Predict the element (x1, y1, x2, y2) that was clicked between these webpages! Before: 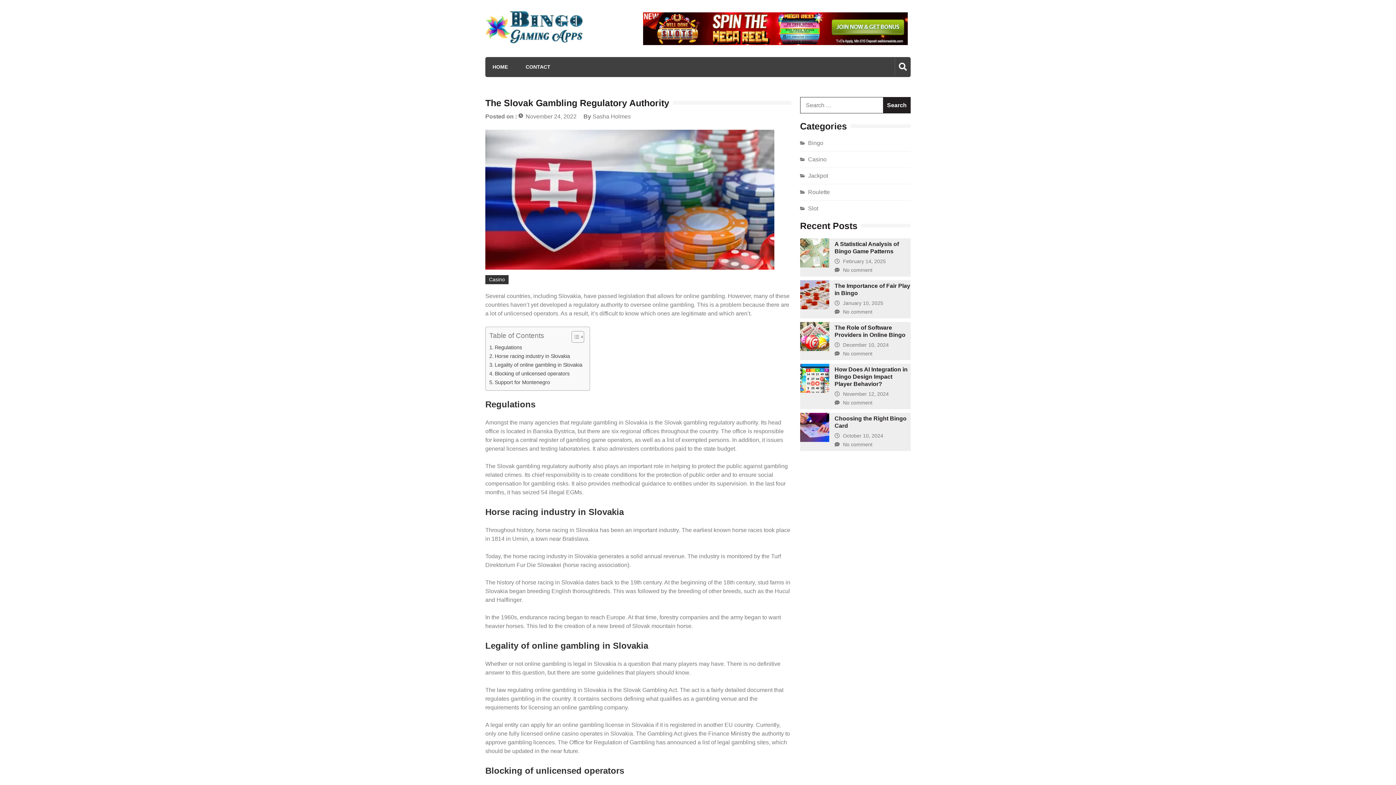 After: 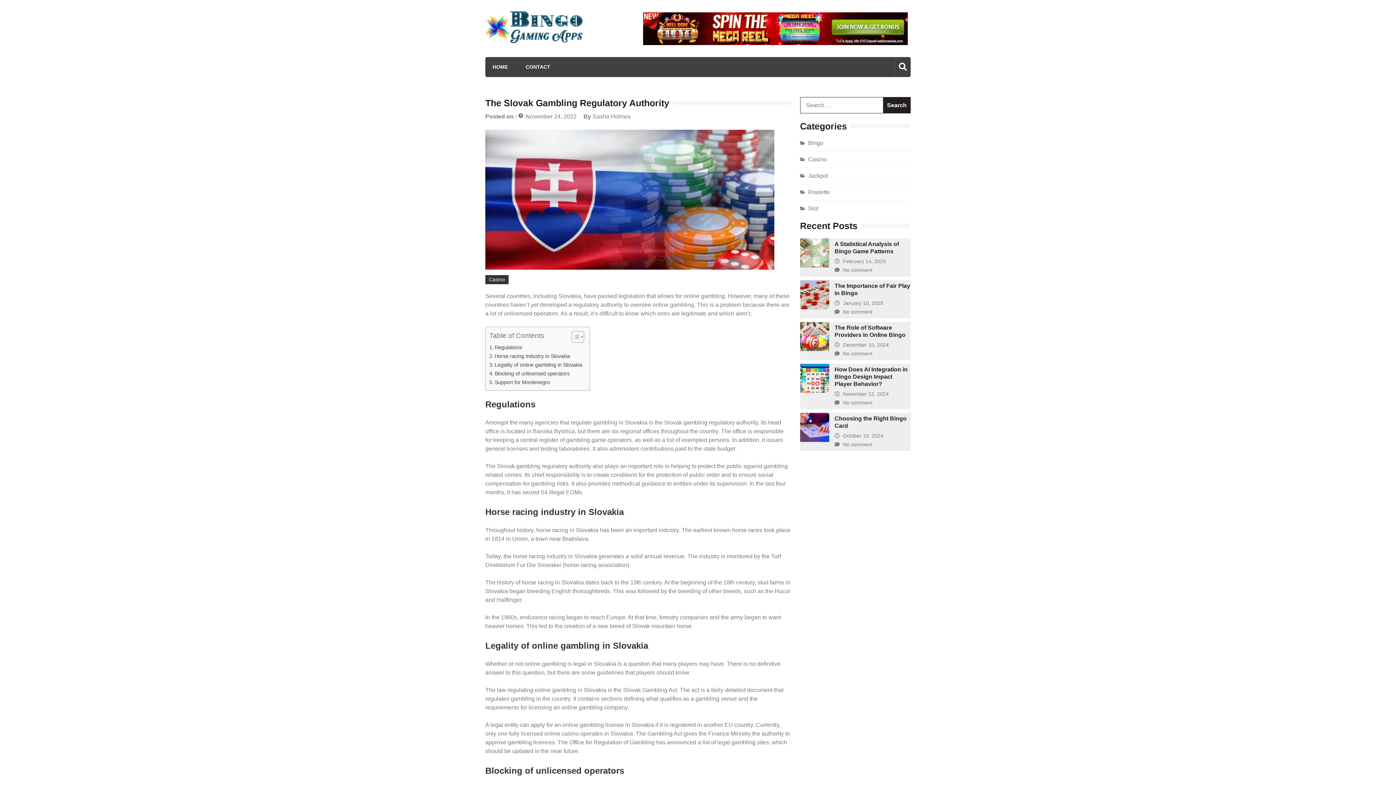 Action: bbox: (518, 113, 576, 119) label: November 24, 2022